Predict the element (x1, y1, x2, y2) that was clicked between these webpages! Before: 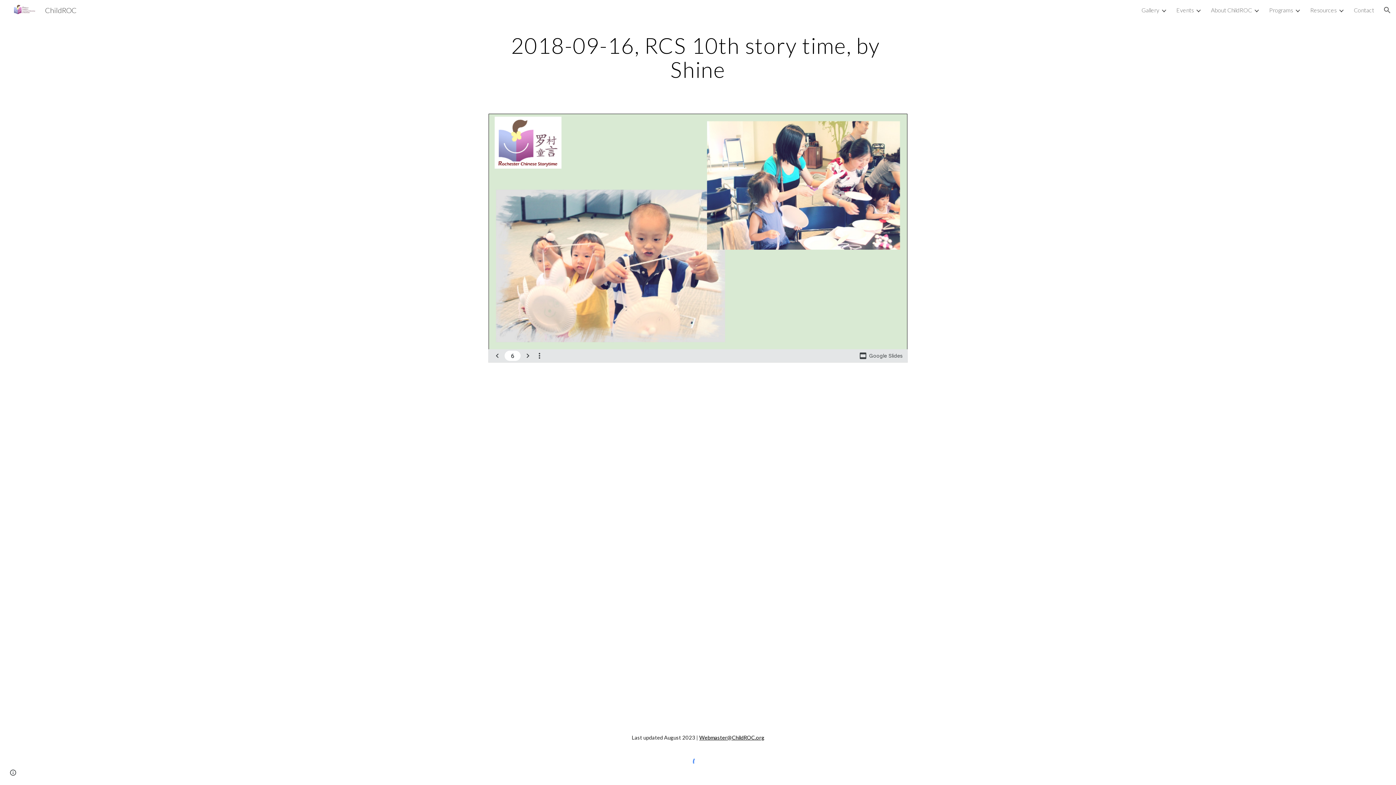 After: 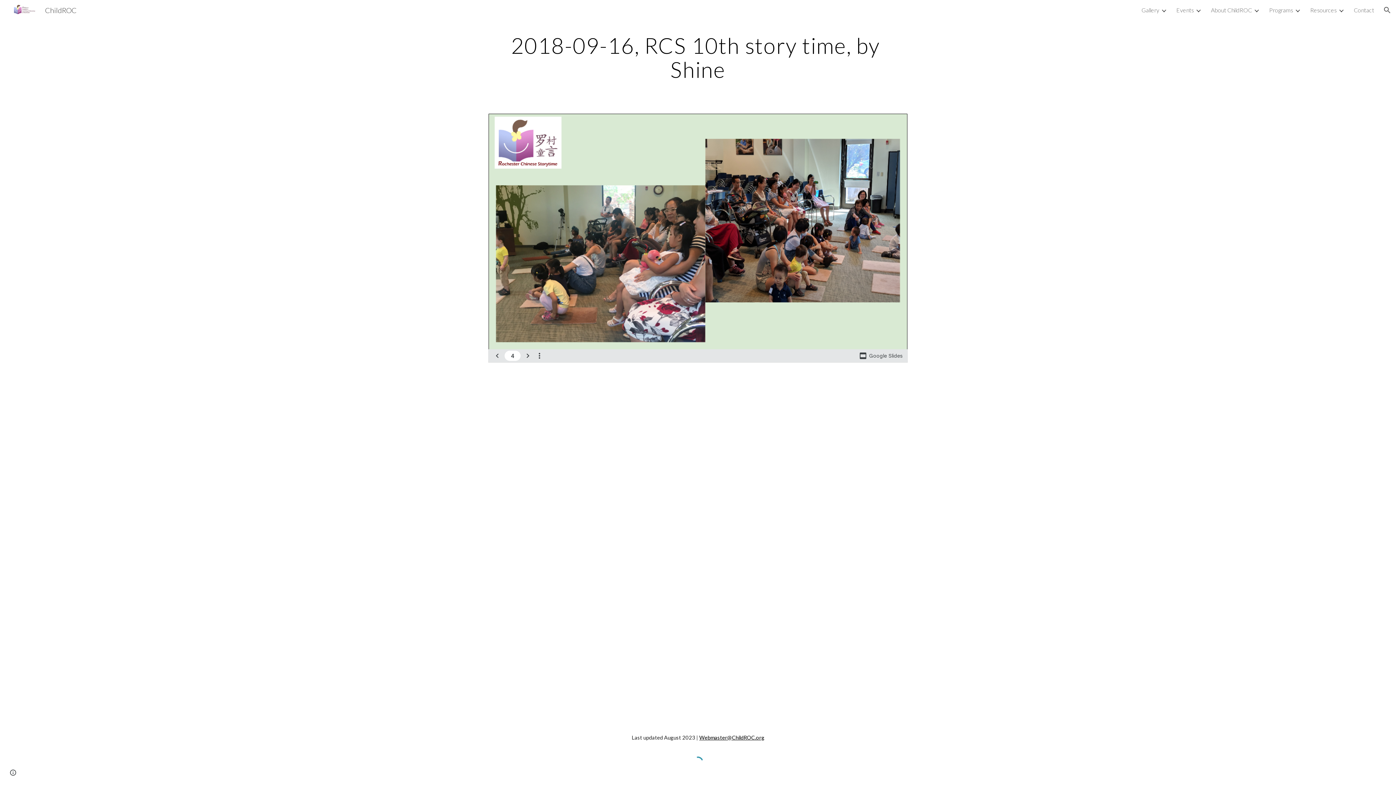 Action: label: Webmaster@ChildROC.org bbox: (699, 734, 764, 741)